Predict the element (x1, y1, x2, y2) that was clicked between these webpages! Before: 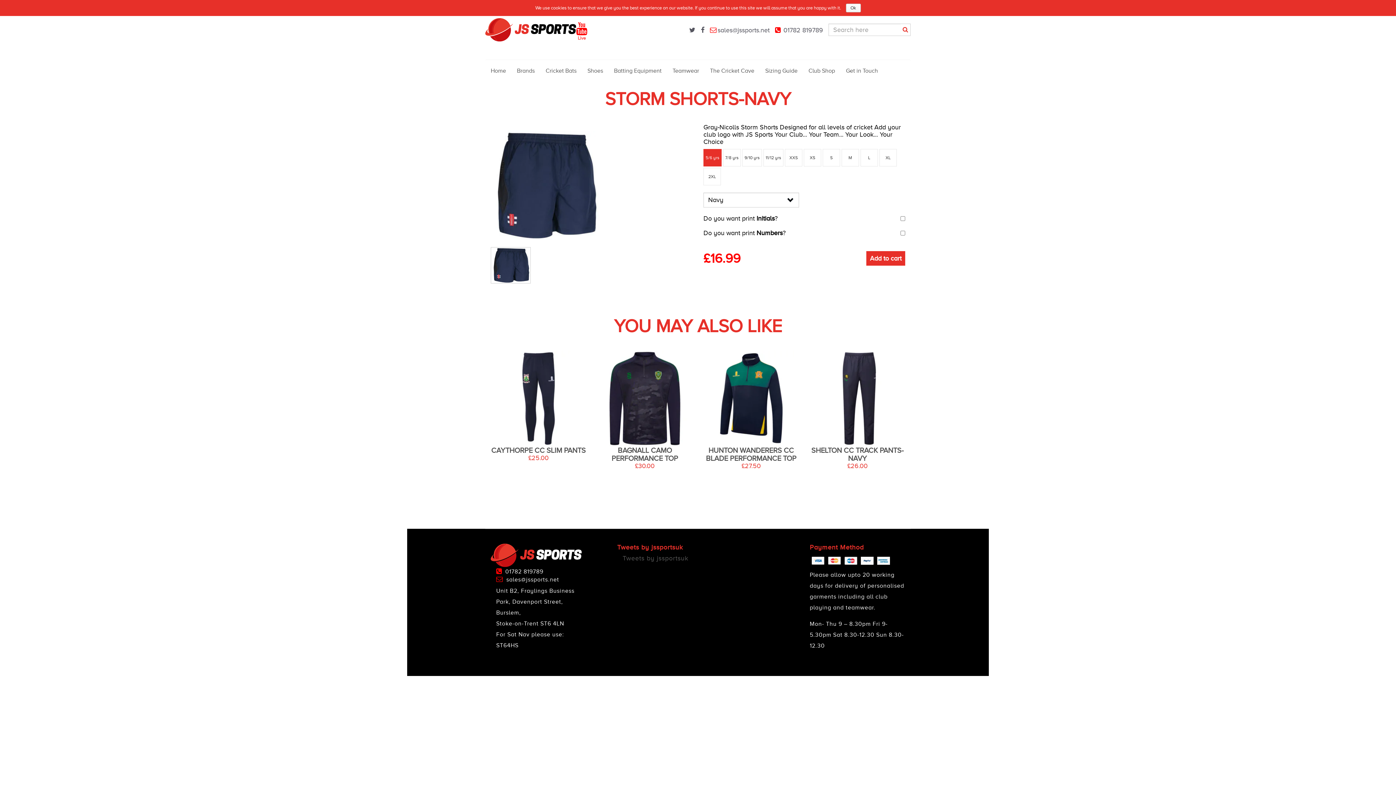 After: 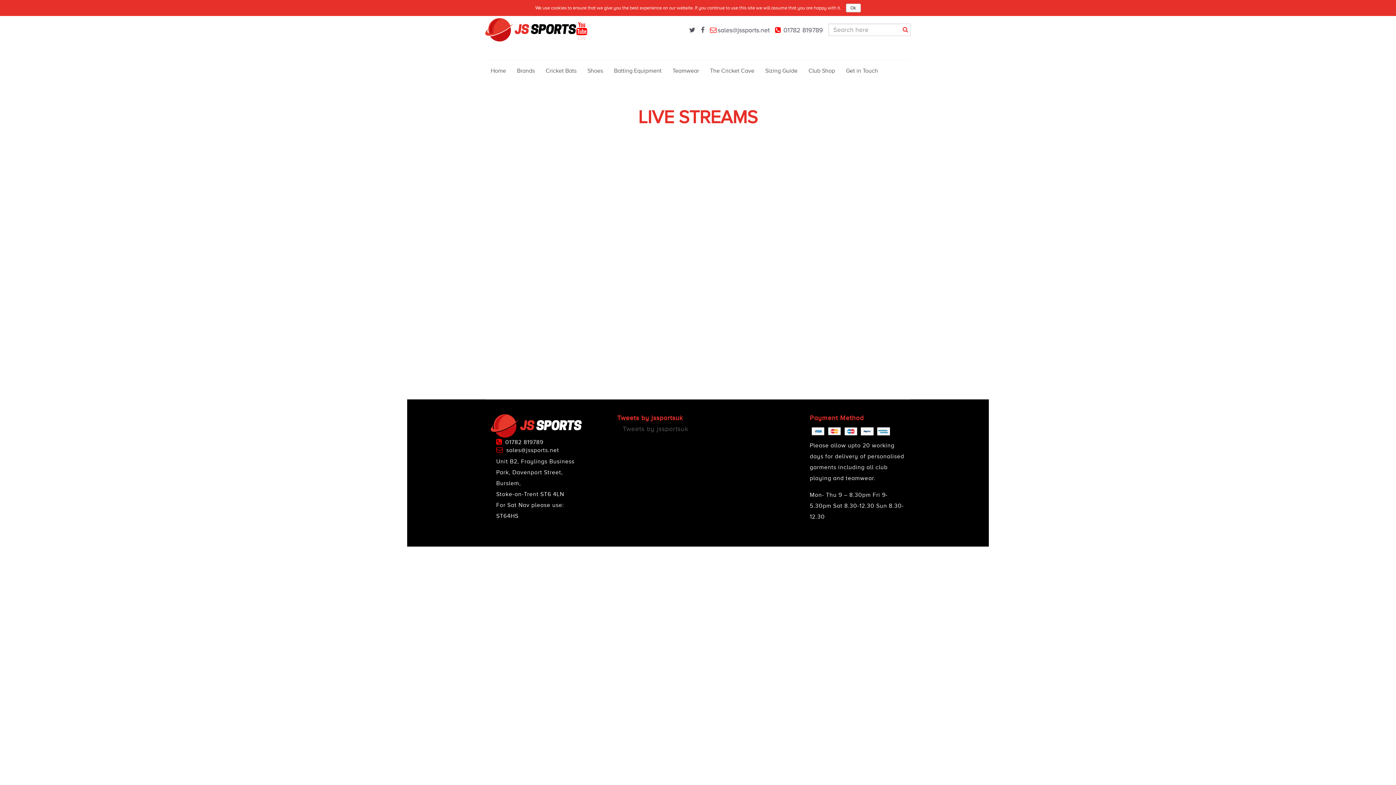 Action: label: Live bbox: (576, 22, 587, 40)